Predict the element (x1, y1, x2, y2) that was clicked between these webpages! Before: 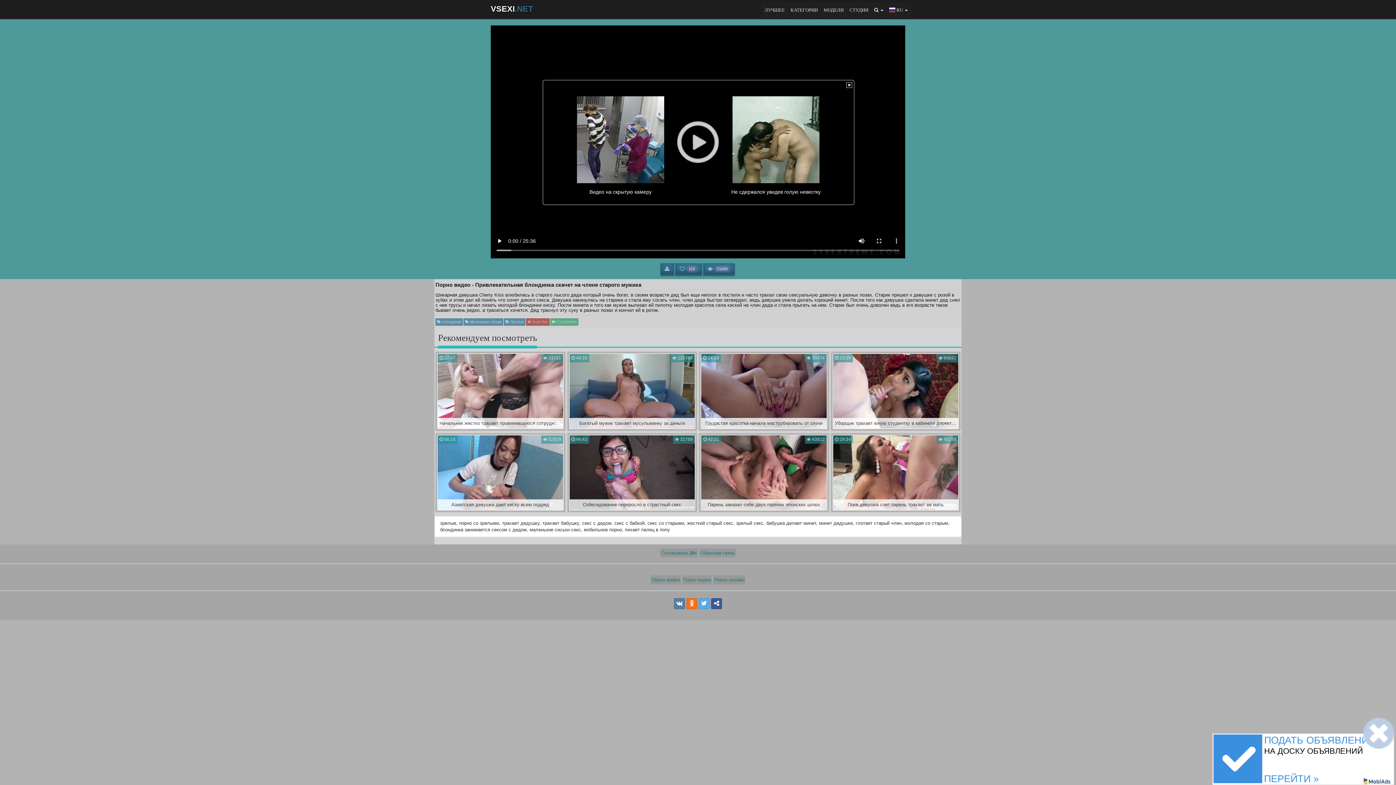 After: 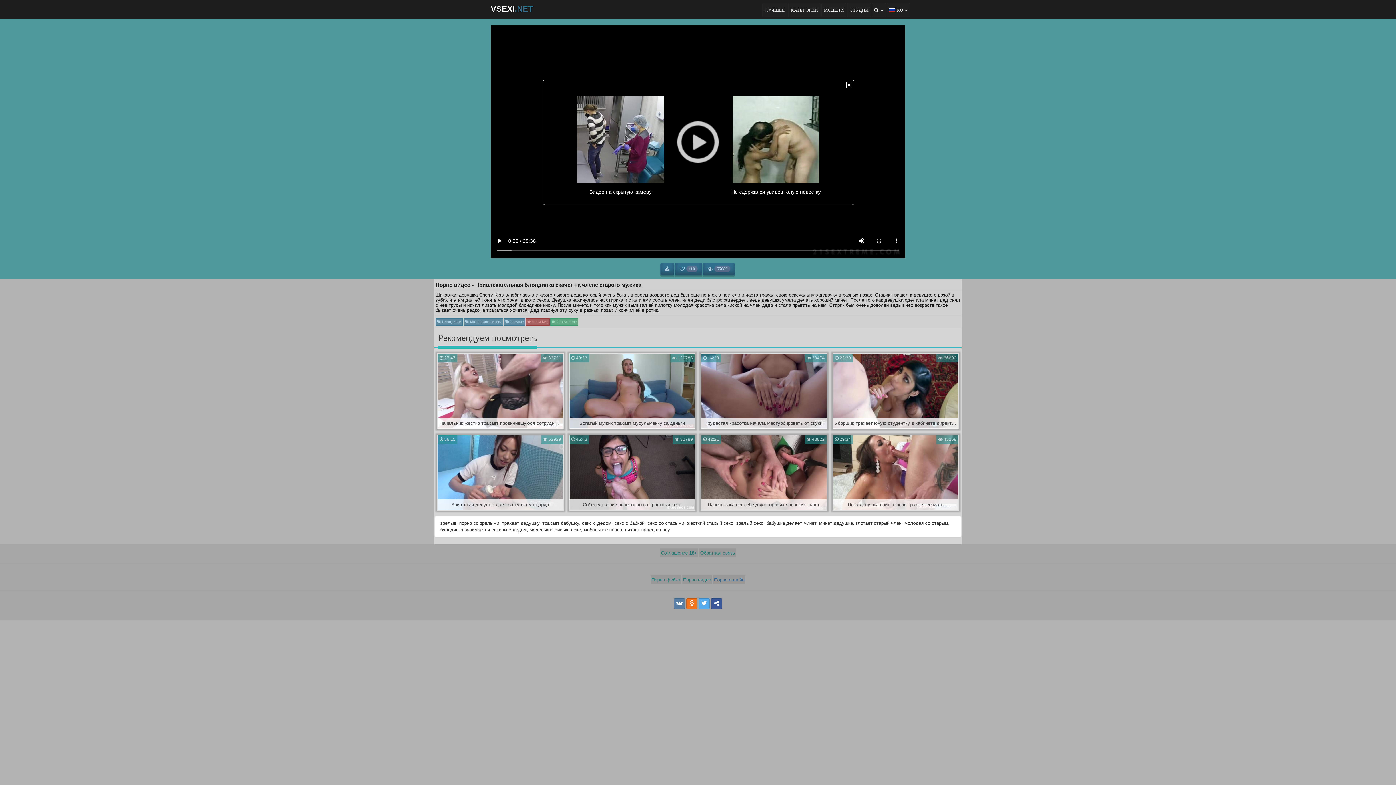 Action: bbox: (713, 575, 745, 584) label: Порно онлайн